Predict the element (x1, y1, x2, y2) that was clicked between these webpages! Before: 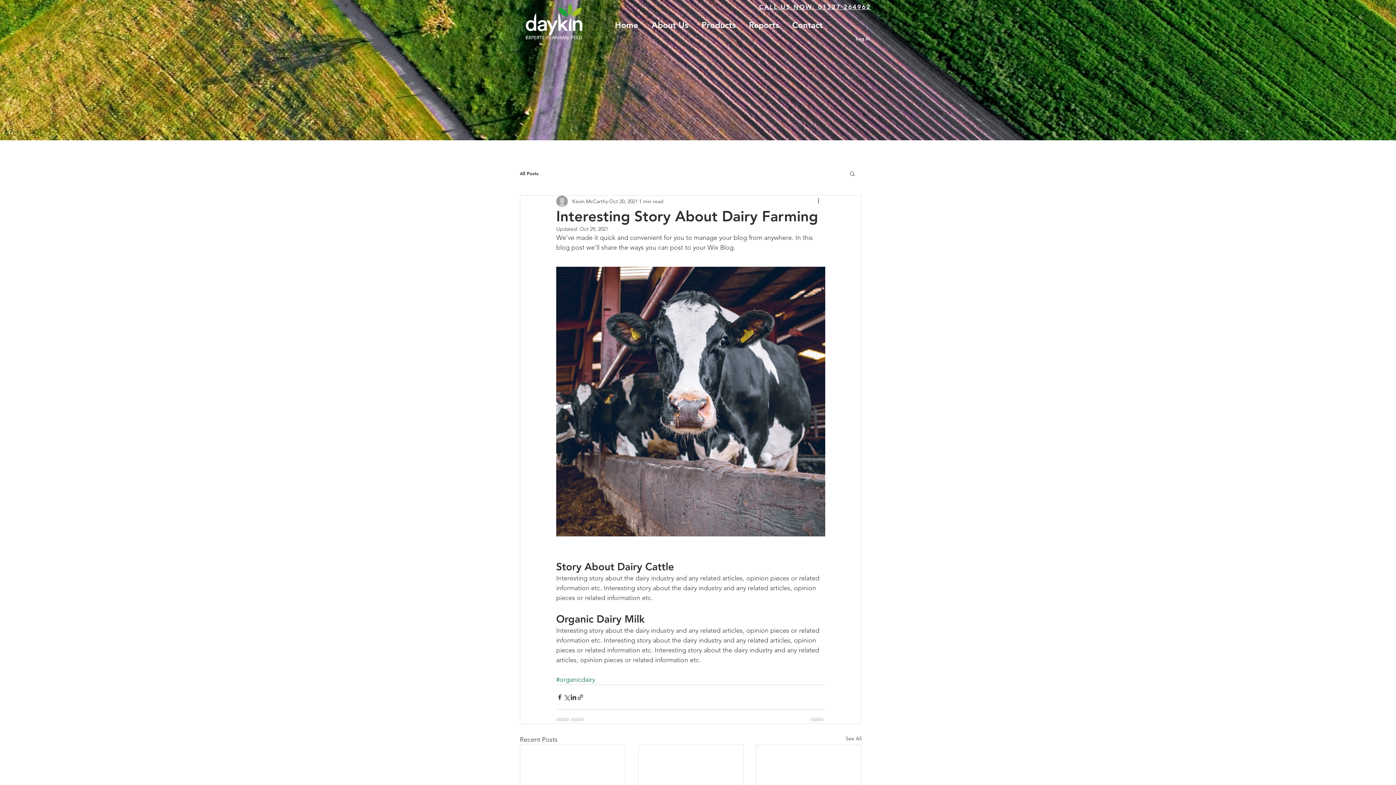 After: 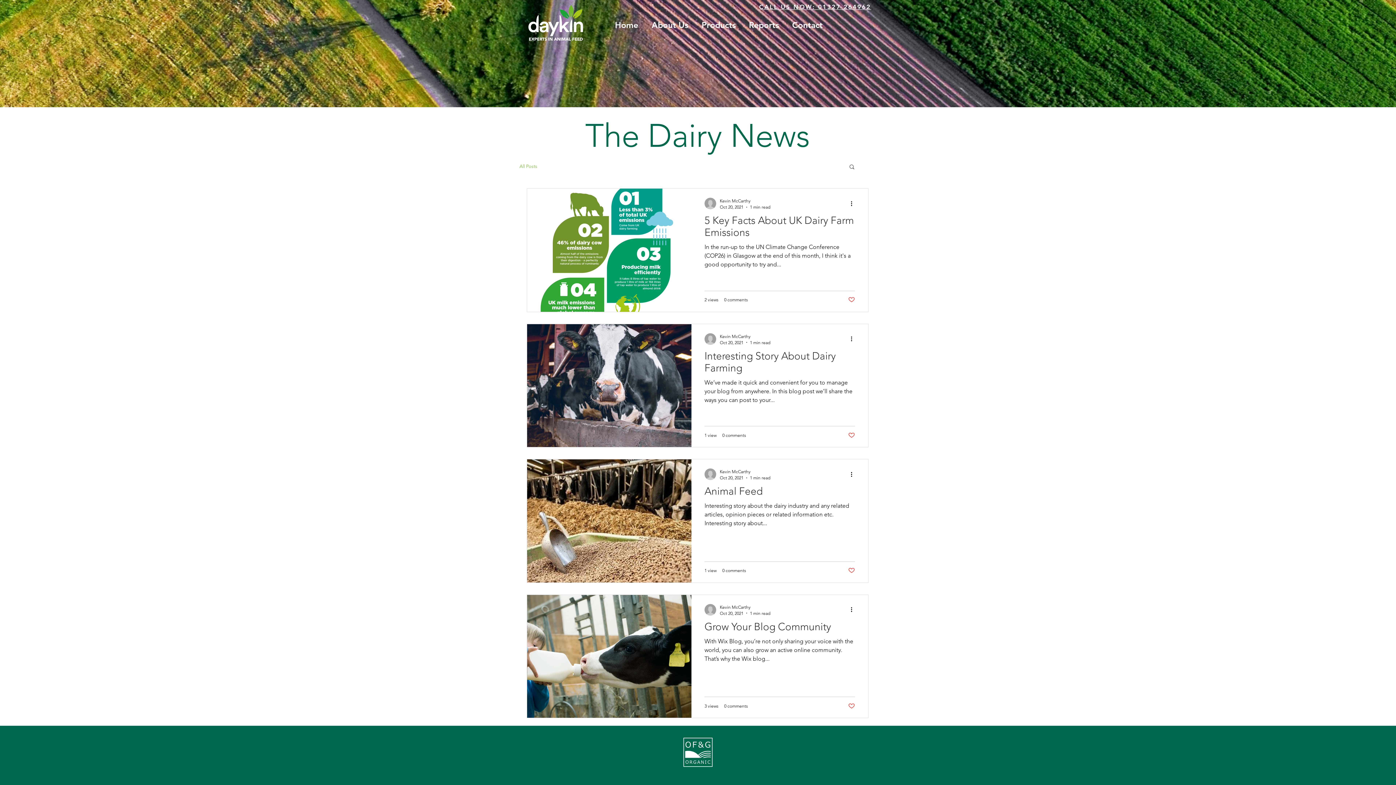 Action: label: See All bbox: (845, 735, 861, 745)